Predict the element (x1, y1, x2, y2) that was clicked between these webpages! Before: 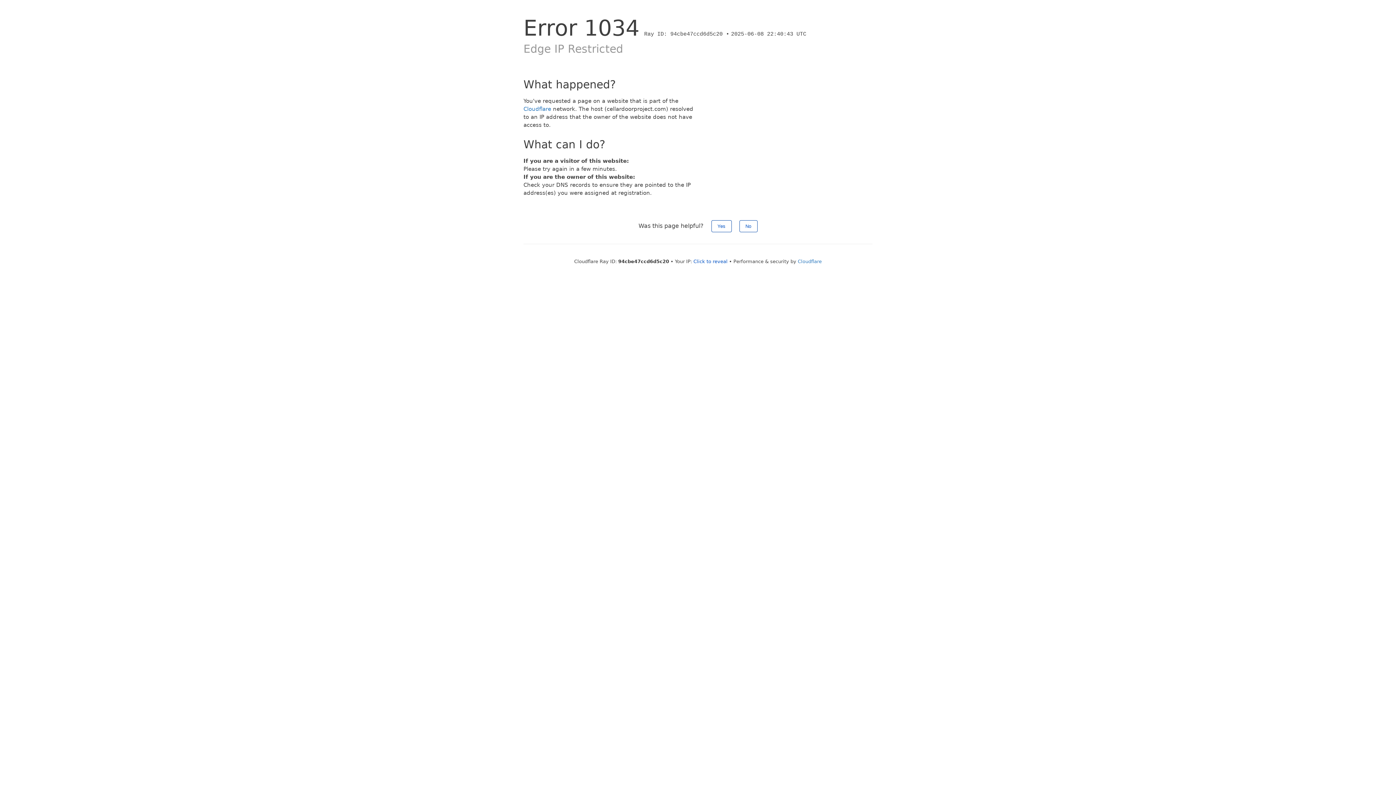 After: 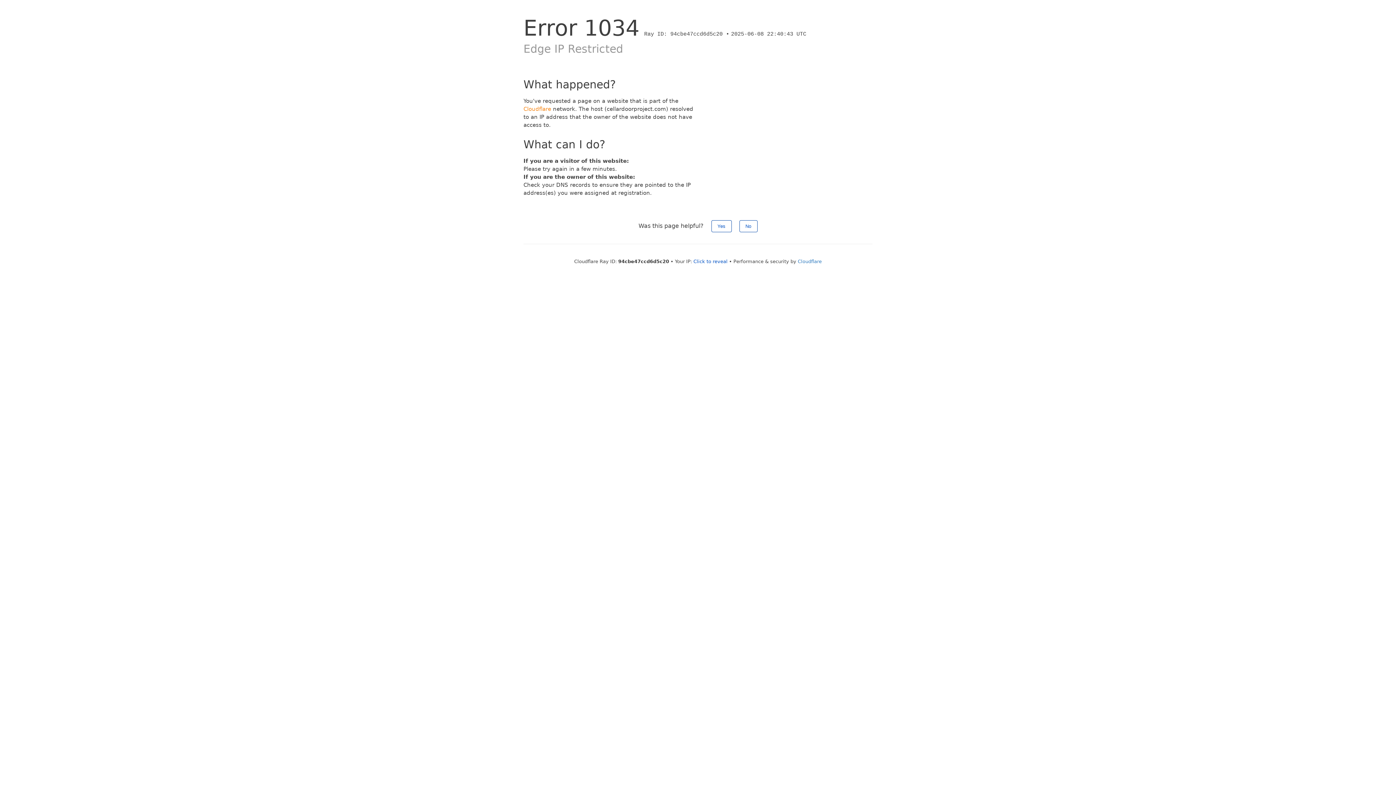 Action: label: Cloudflare bbox: (523, 105, 551, 112)